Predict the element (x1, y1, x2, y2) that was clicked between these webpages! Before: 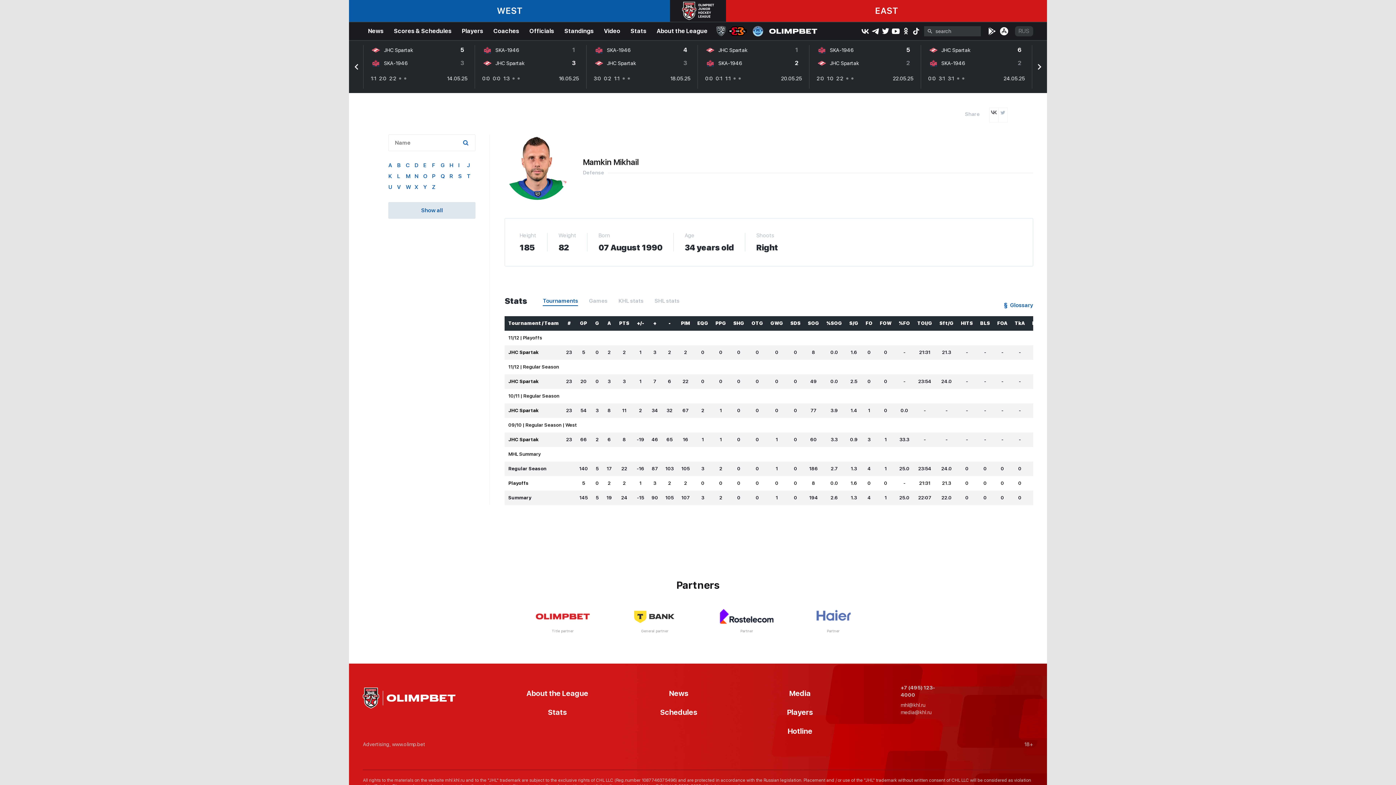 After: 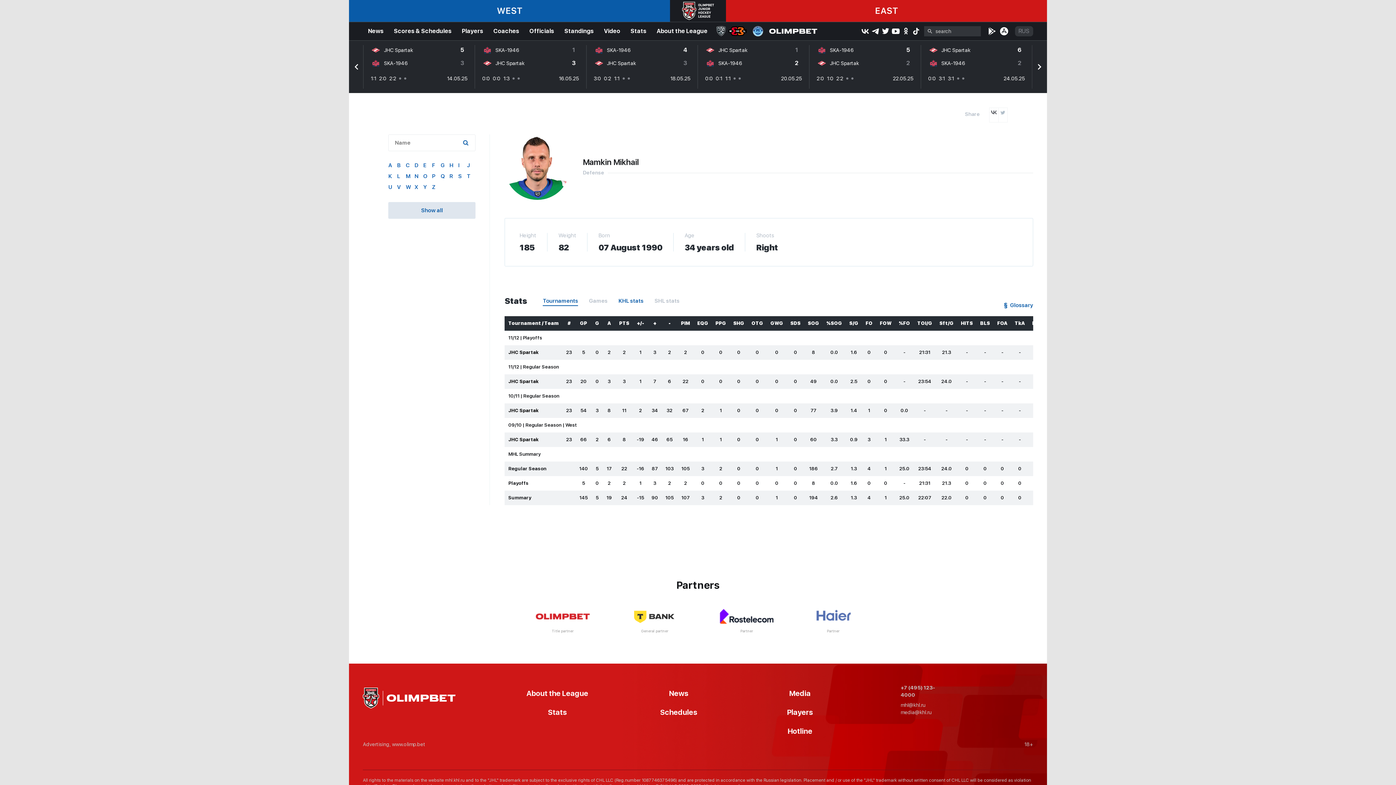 Action: label: KHL stats bbox: (618, 298, 643, 304)